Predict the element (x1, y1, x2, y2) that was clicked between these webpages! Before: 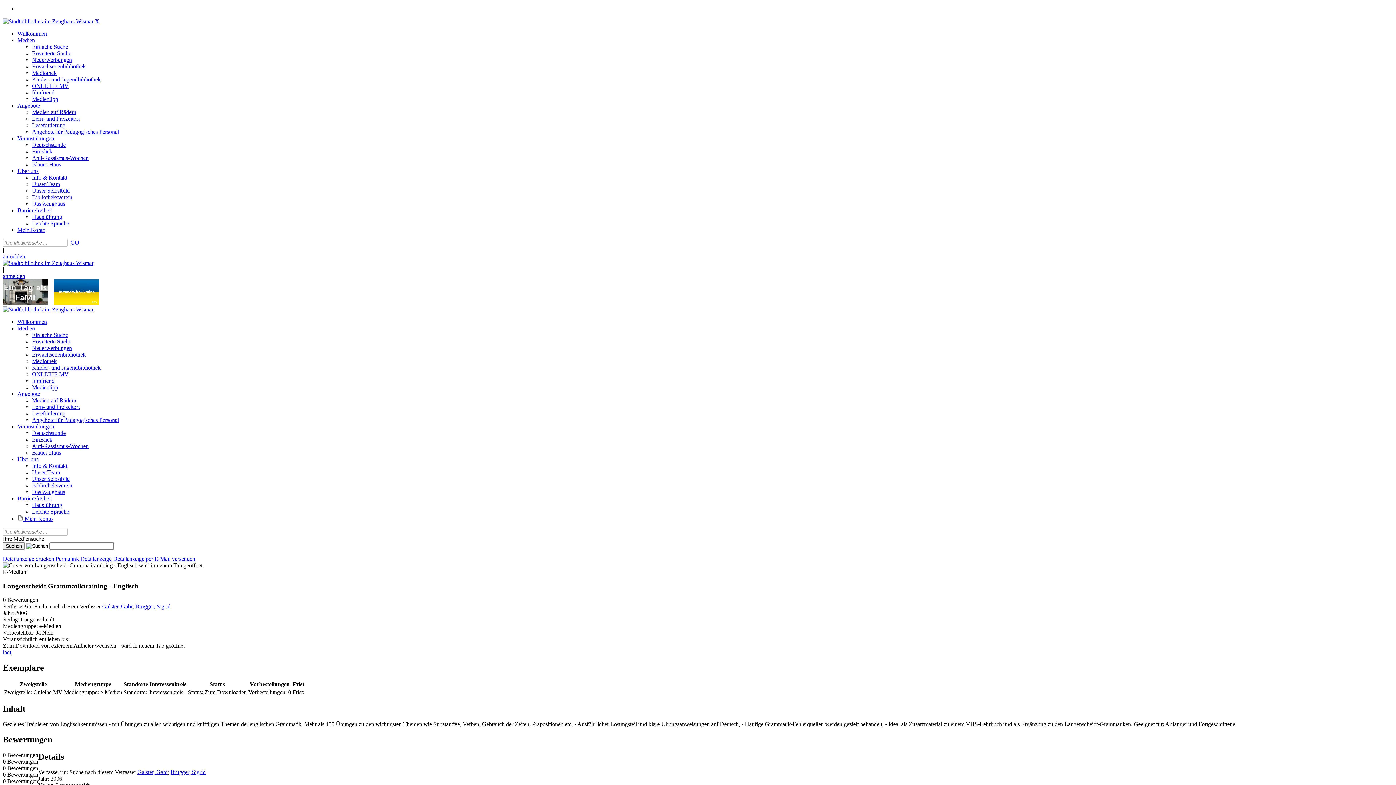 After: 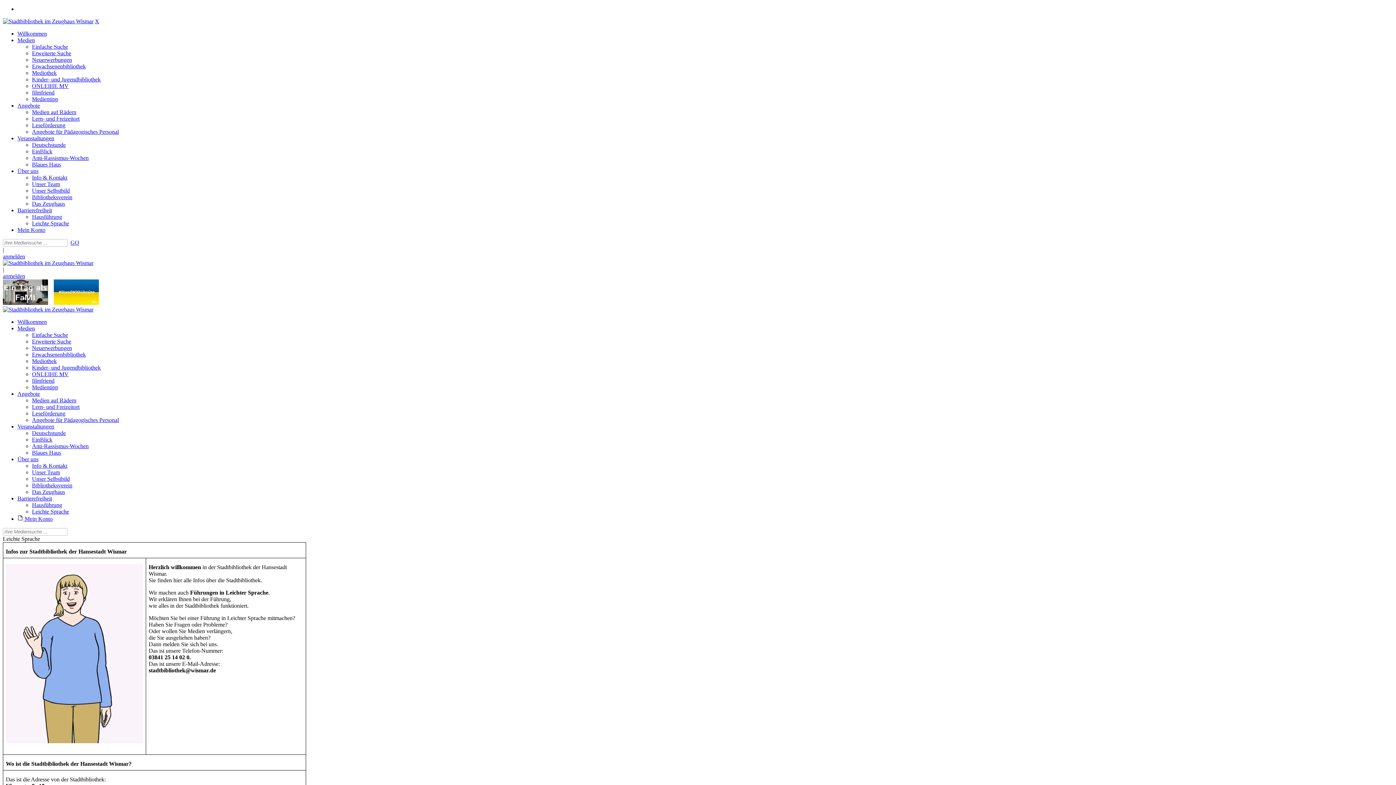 Action: label: Leichte Sprache bbox: (32, 508, 69, 514)